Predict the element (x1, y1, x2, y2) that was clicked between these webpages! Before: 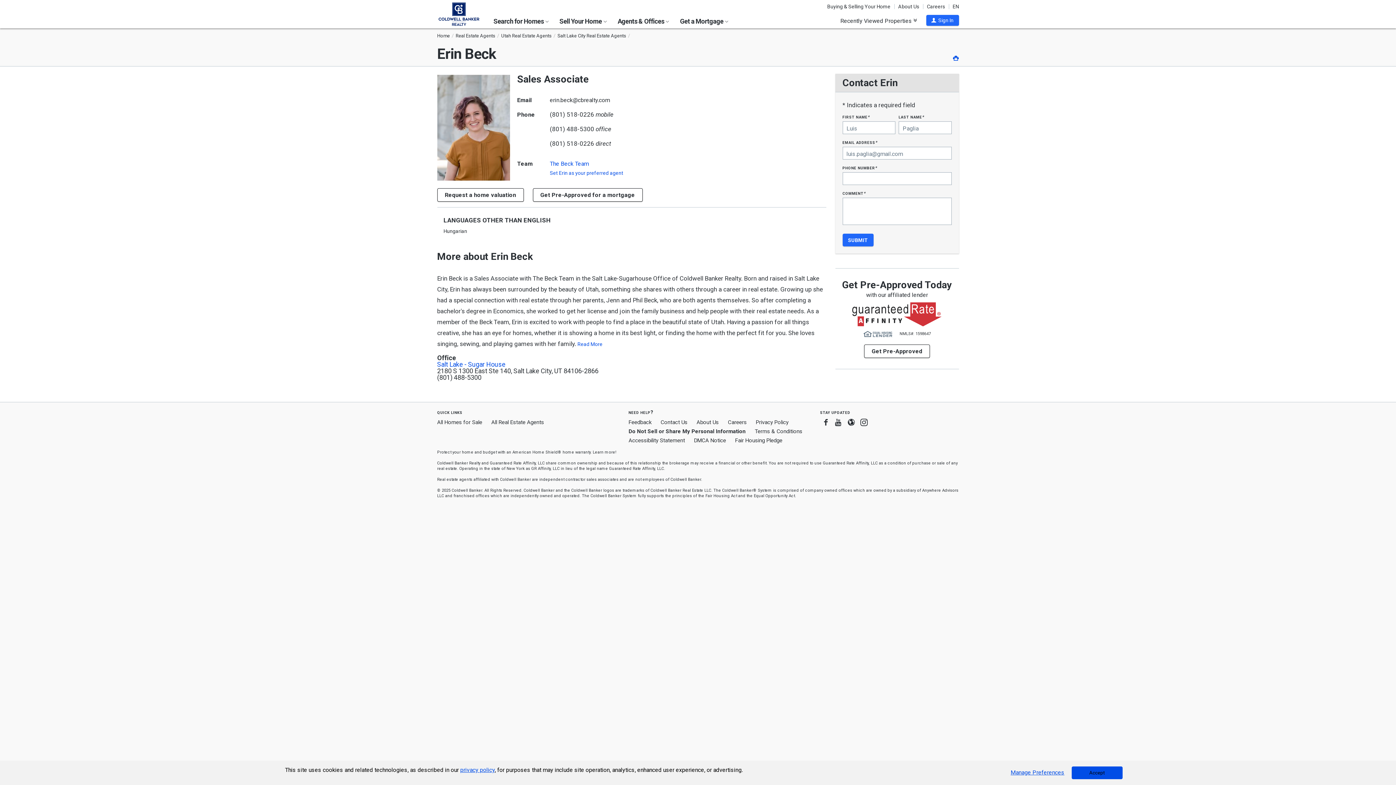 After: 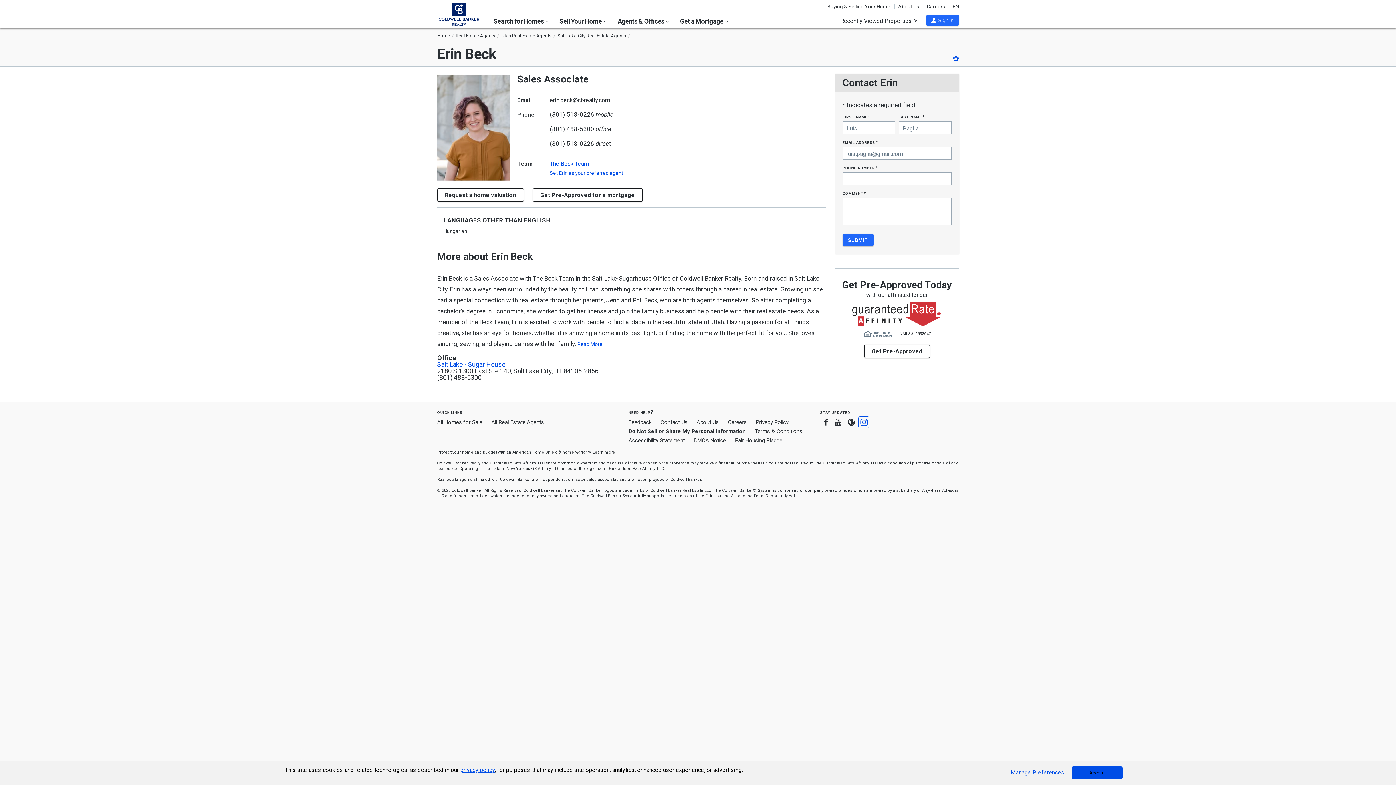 Action: bbox: (858, 416, 869, 428) label: Instagram